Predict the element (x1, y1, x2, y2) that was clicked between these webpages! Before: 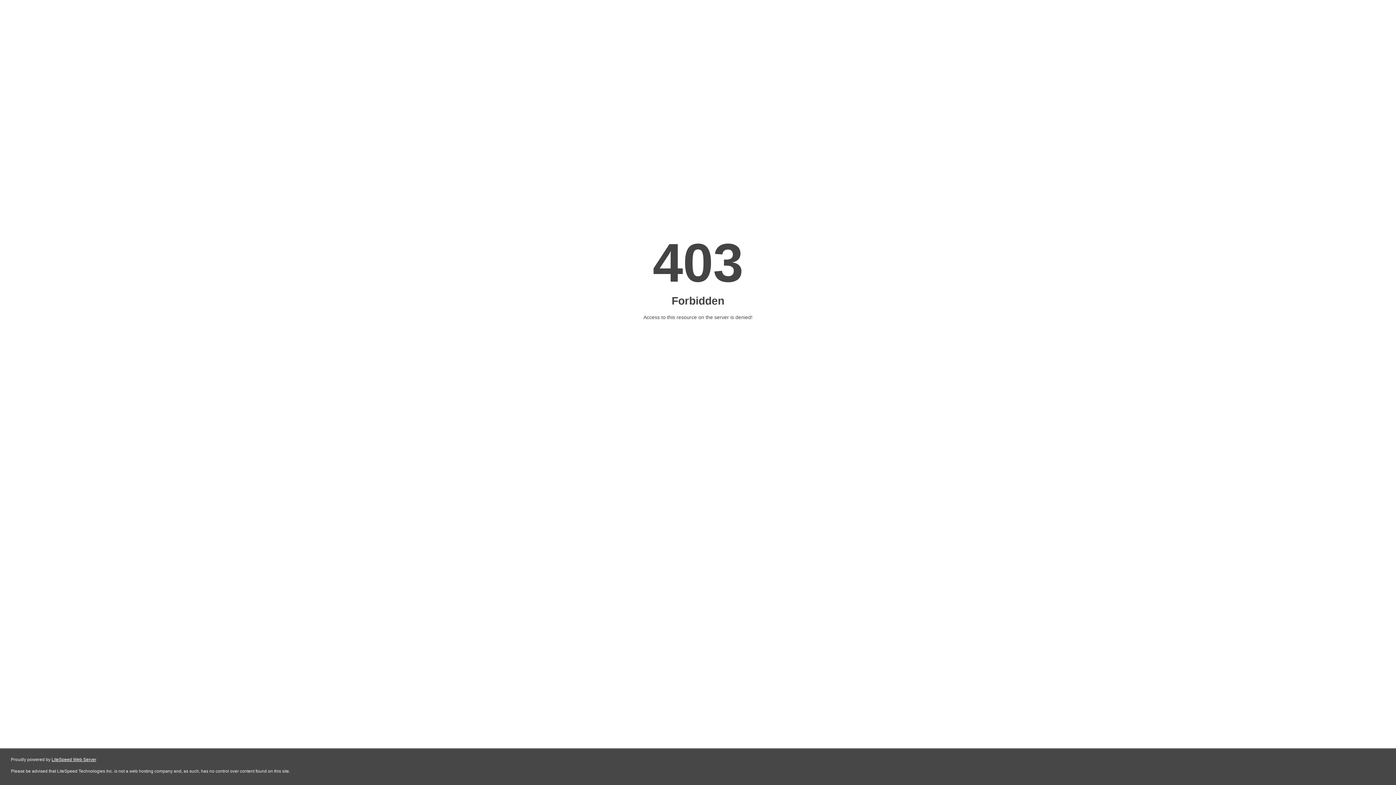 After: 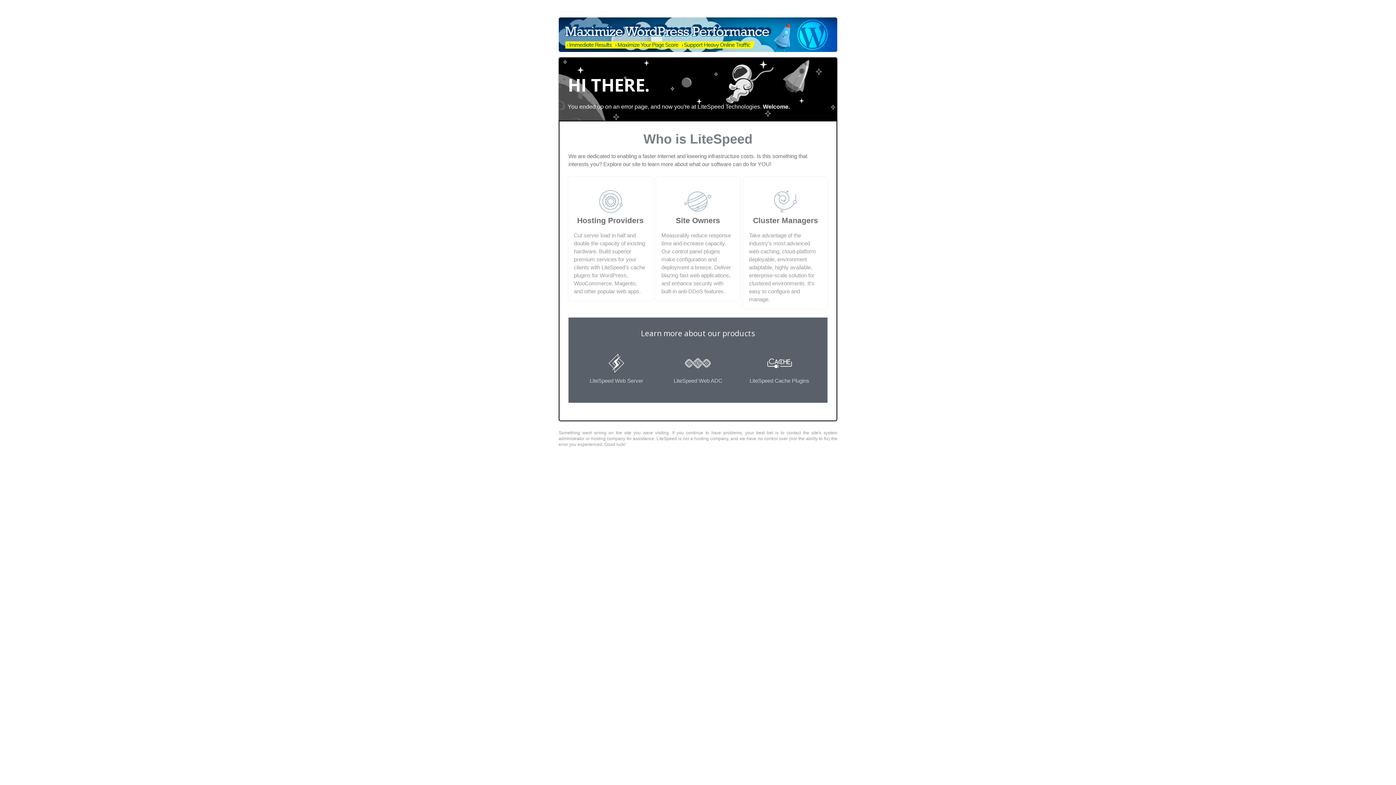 Action: label: LiteSpeed Web Server bbox: (51, 757, 96, 762)